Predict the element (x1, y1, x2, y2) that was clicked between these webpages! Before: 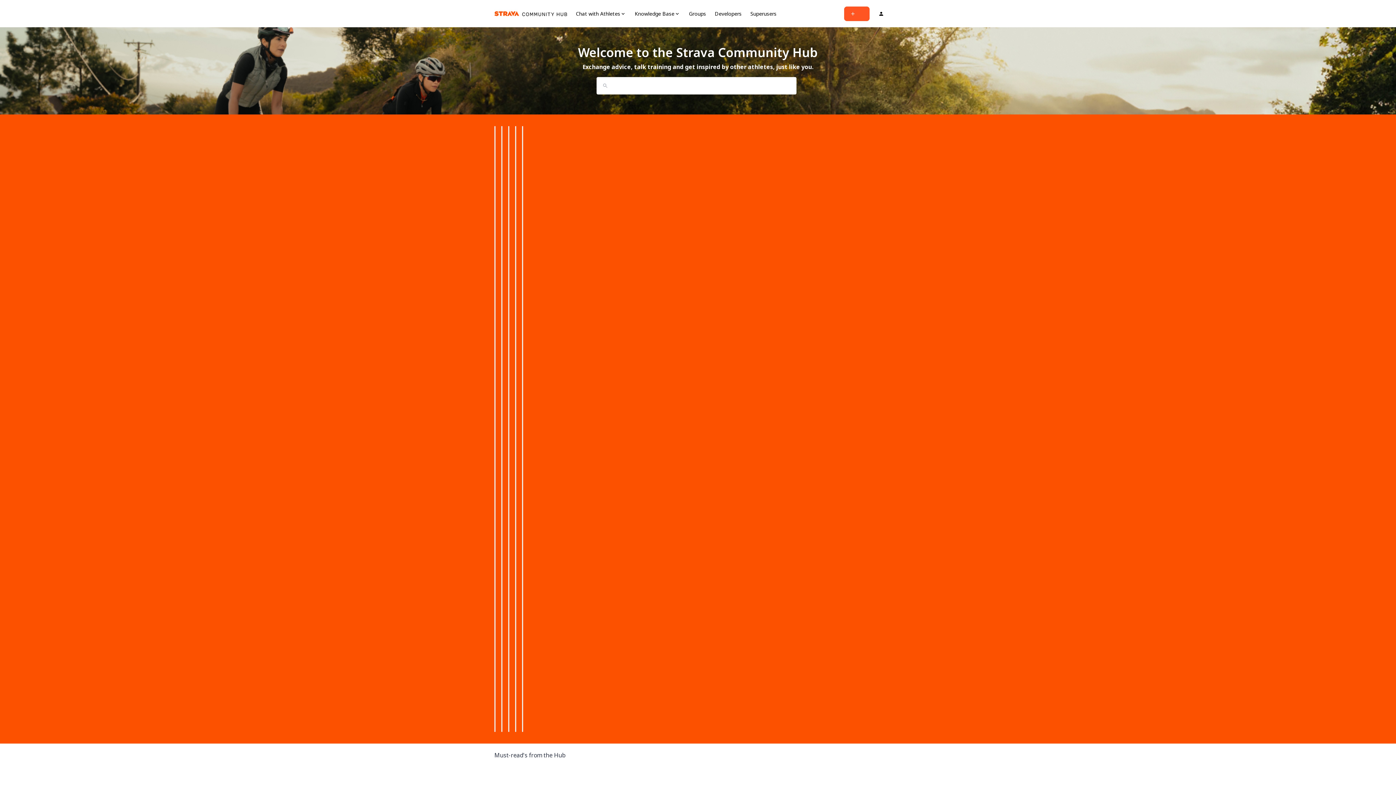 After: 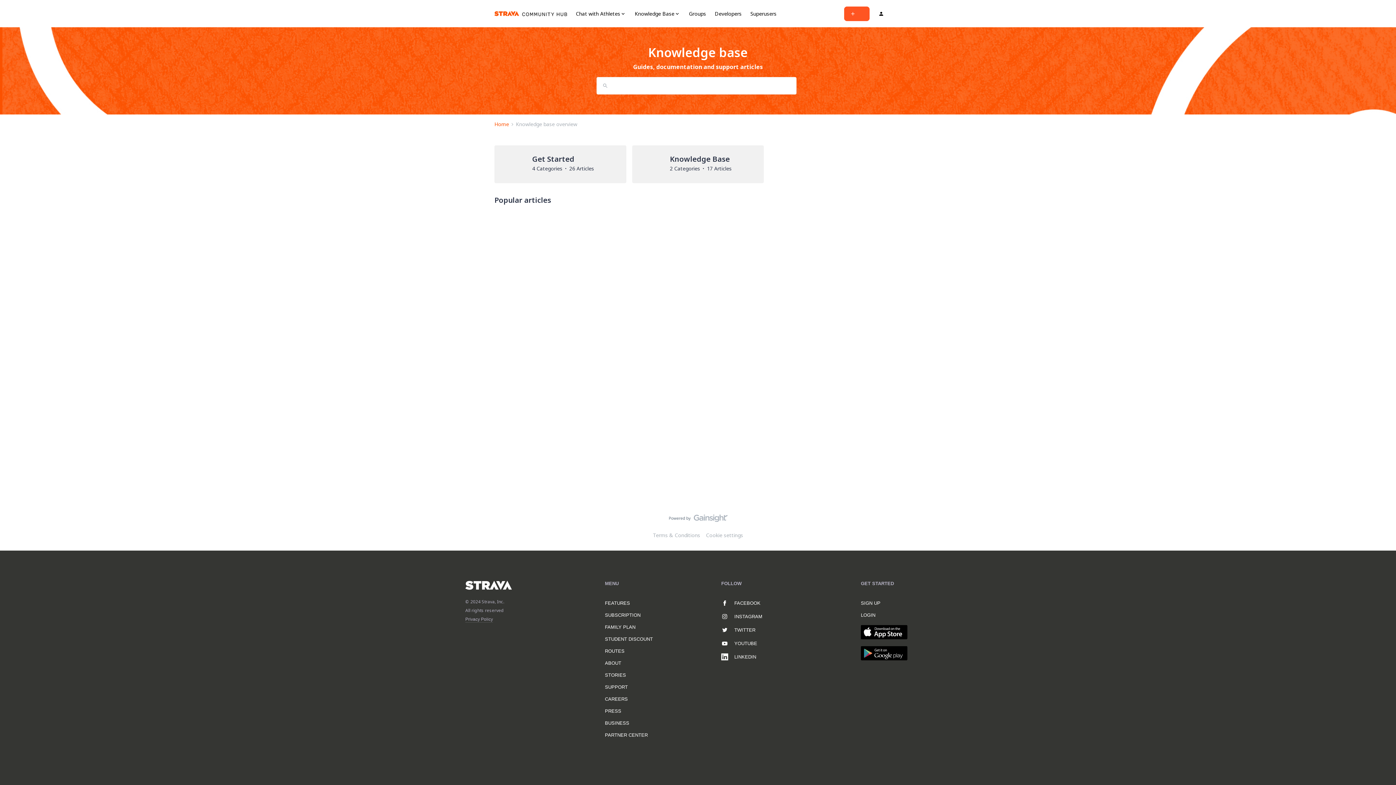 Action: label: Knowledge base

Read product guides and how-to's bbox: (515, 134, 516, 528)